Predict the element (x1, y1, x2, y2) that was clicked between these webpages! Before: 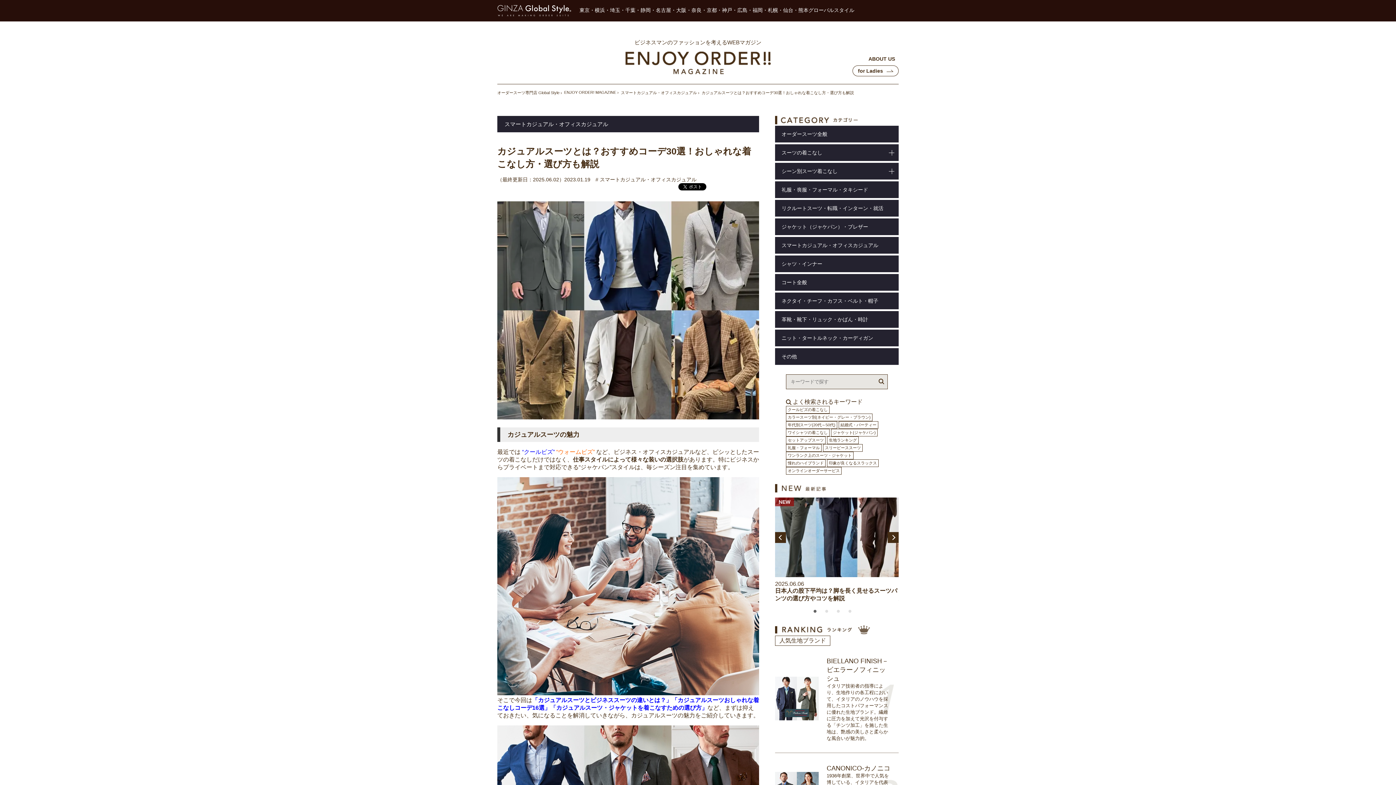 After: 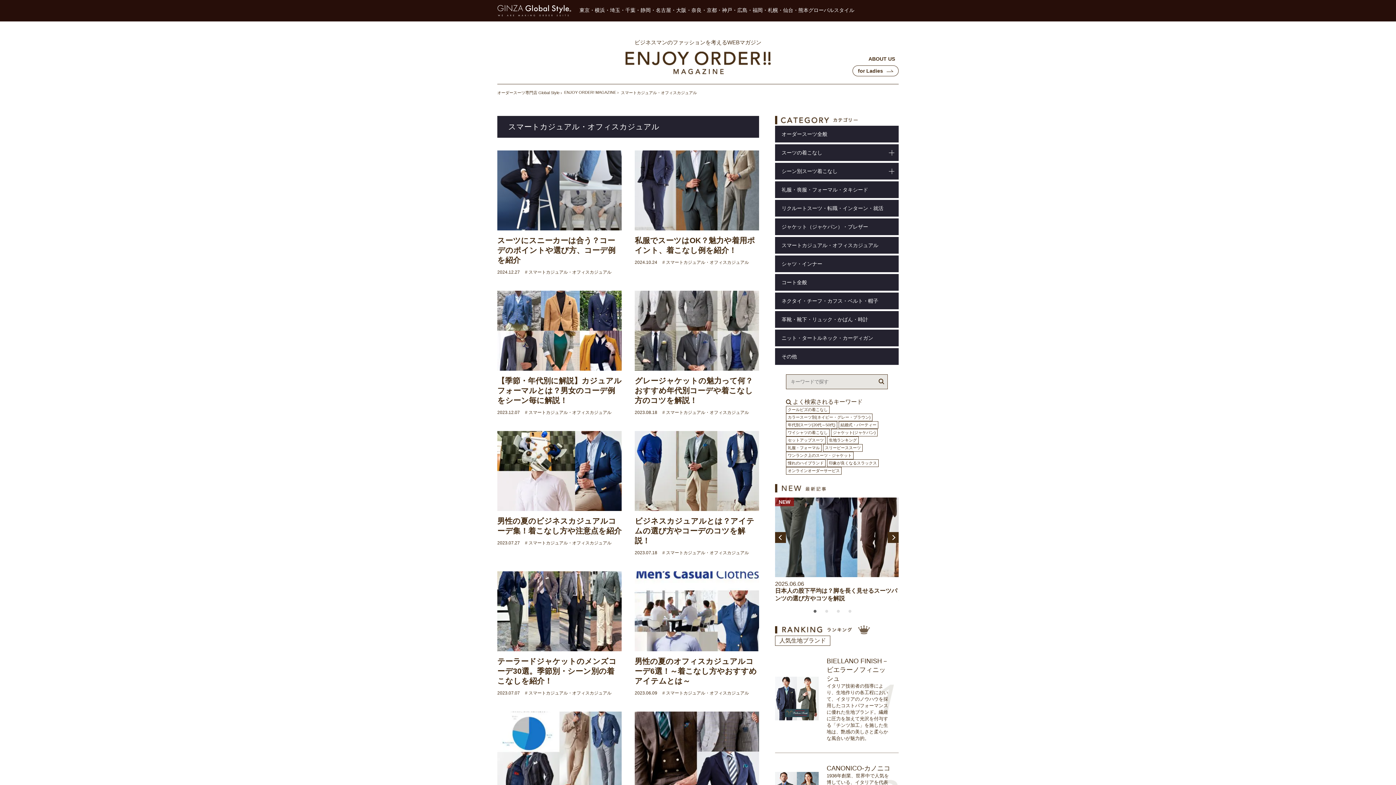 Action: label: スマートカジュアル・オフィスカジュアル bbox: (621, 90, 697, 94)